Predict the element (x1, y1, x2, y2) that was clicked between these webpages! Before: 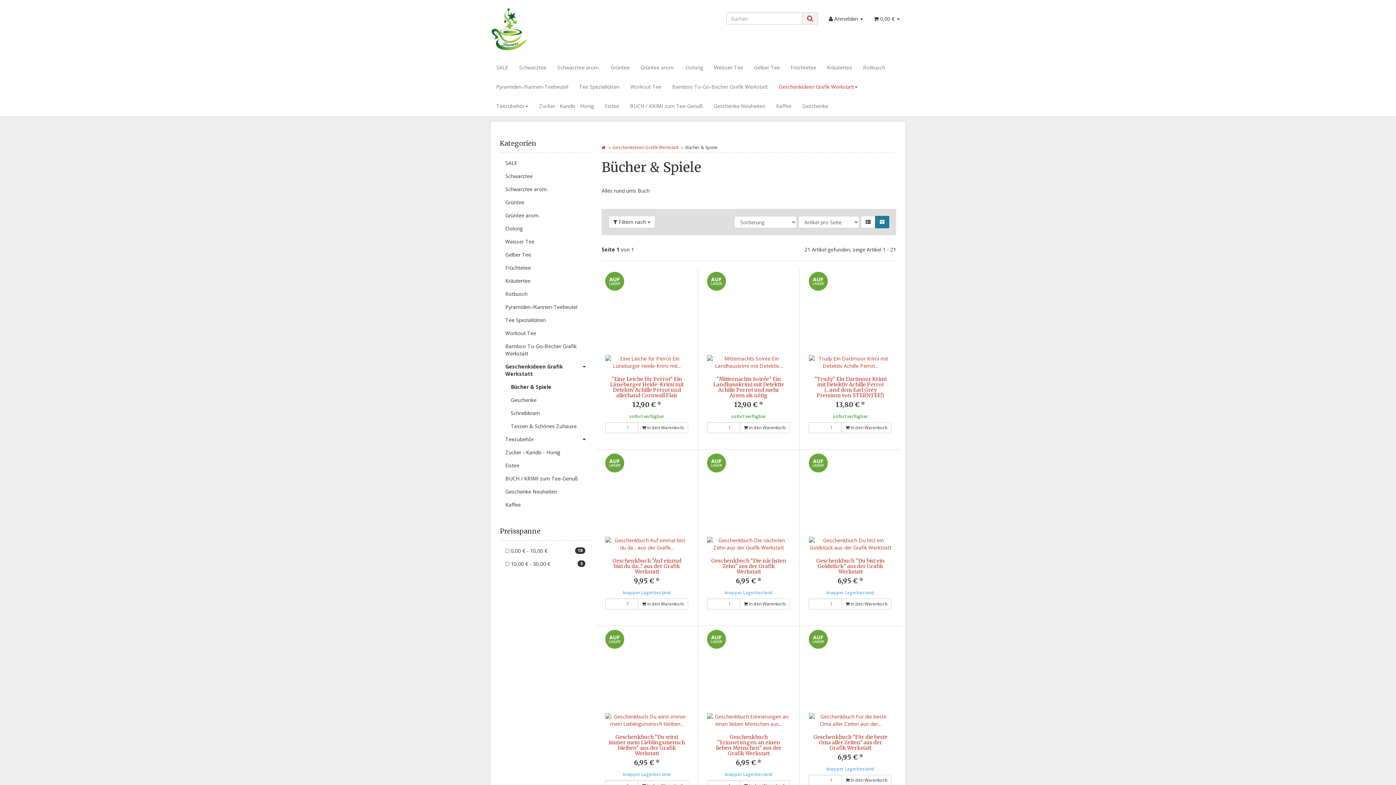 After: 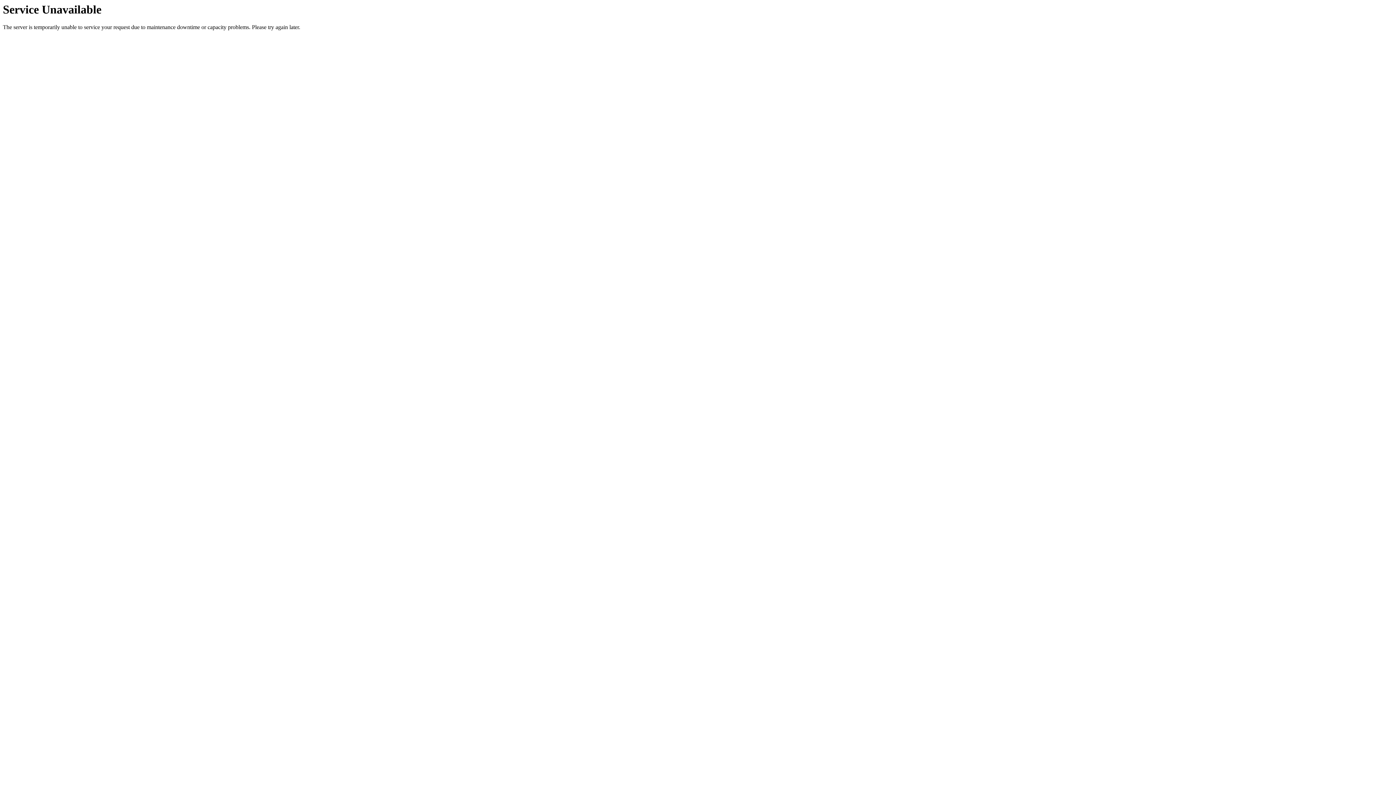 Action: label: Grüntee bbox: (605, 57, 635, 77)